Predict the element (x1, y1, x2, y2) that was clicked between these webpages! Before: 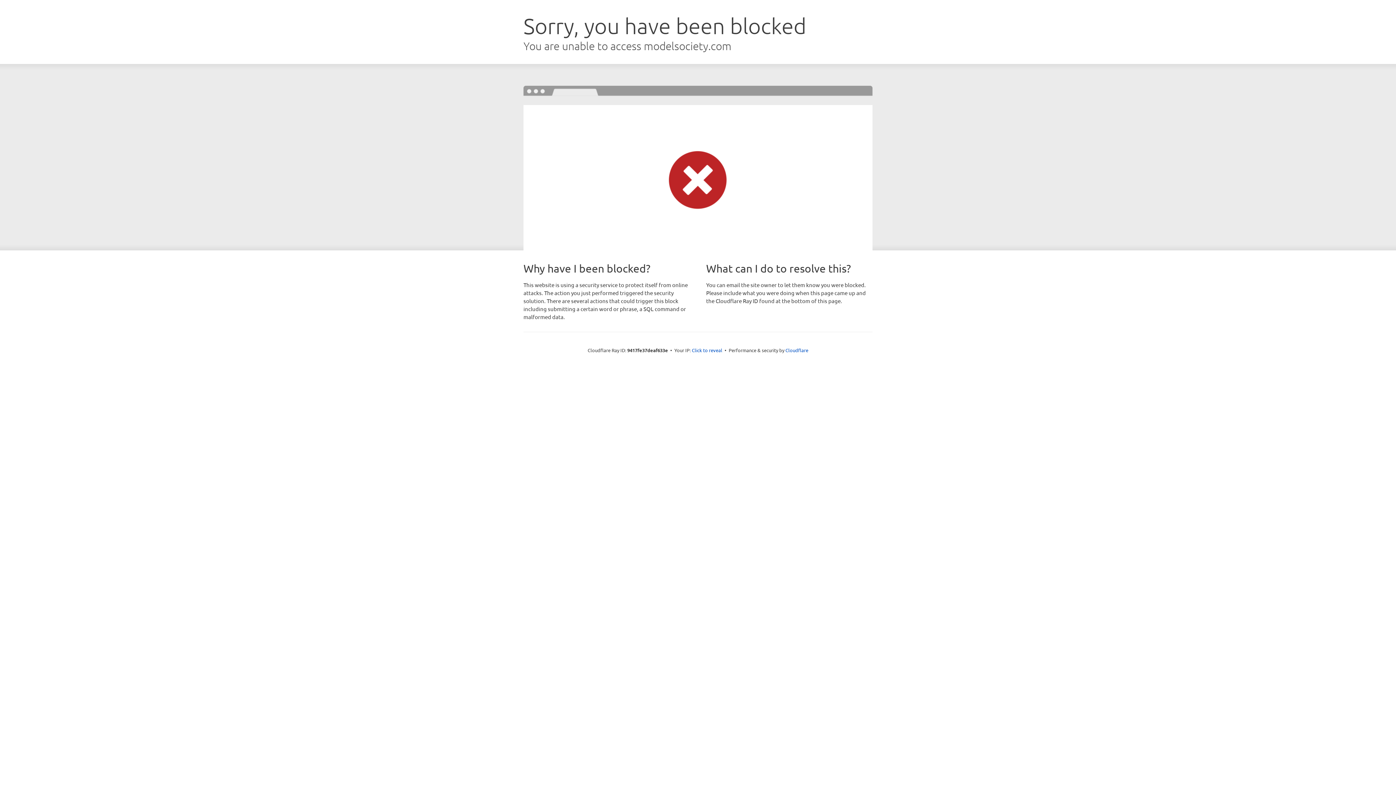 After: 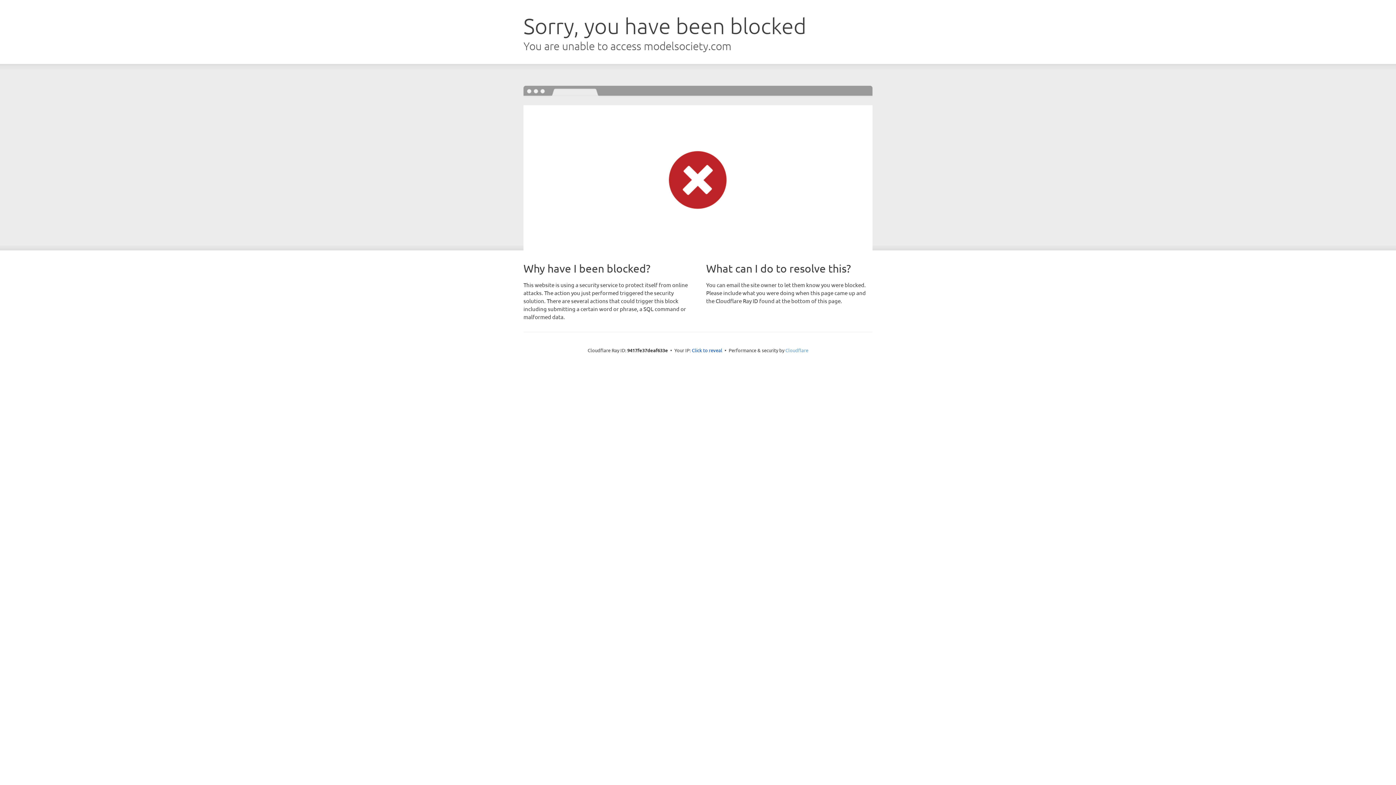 Action: label: Cloudflare bbox: (785, 347, 808, 353)